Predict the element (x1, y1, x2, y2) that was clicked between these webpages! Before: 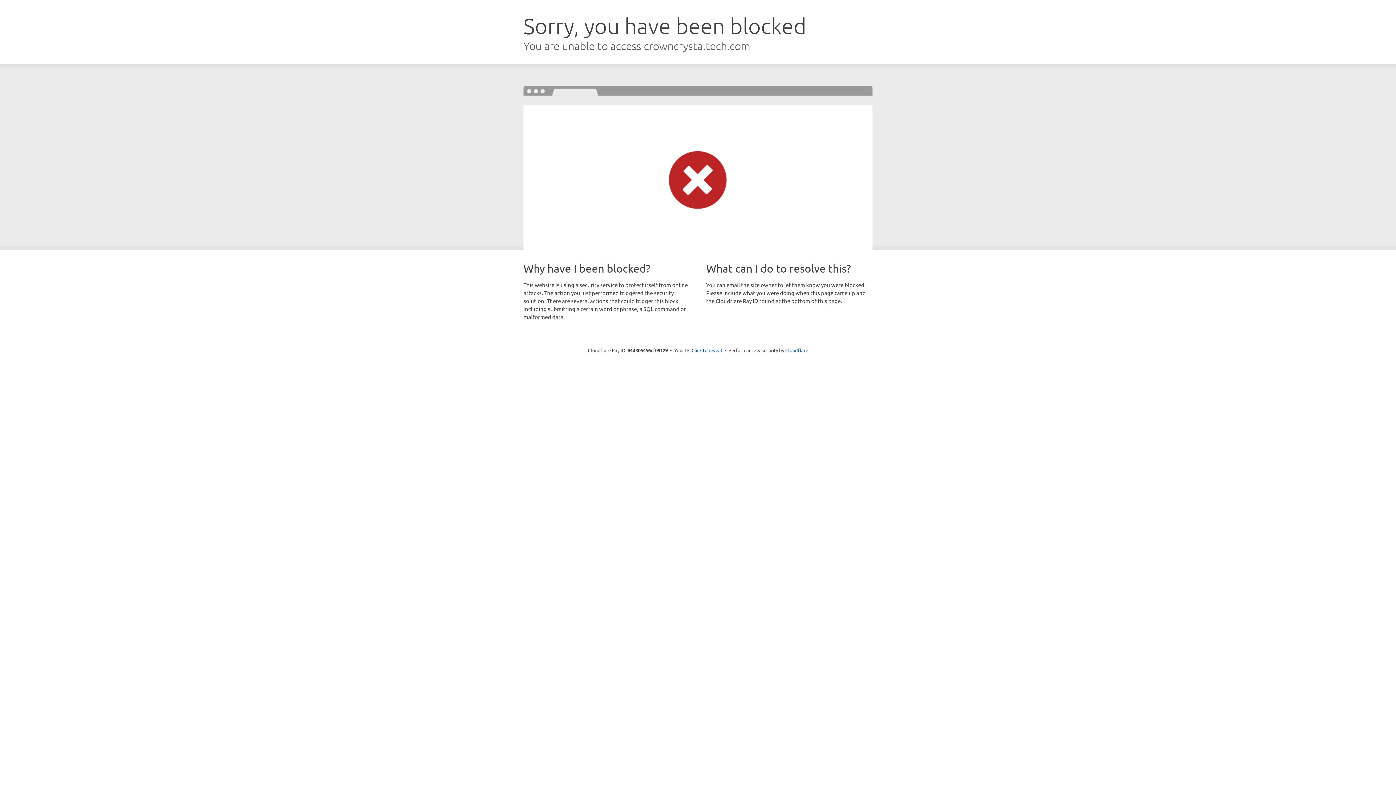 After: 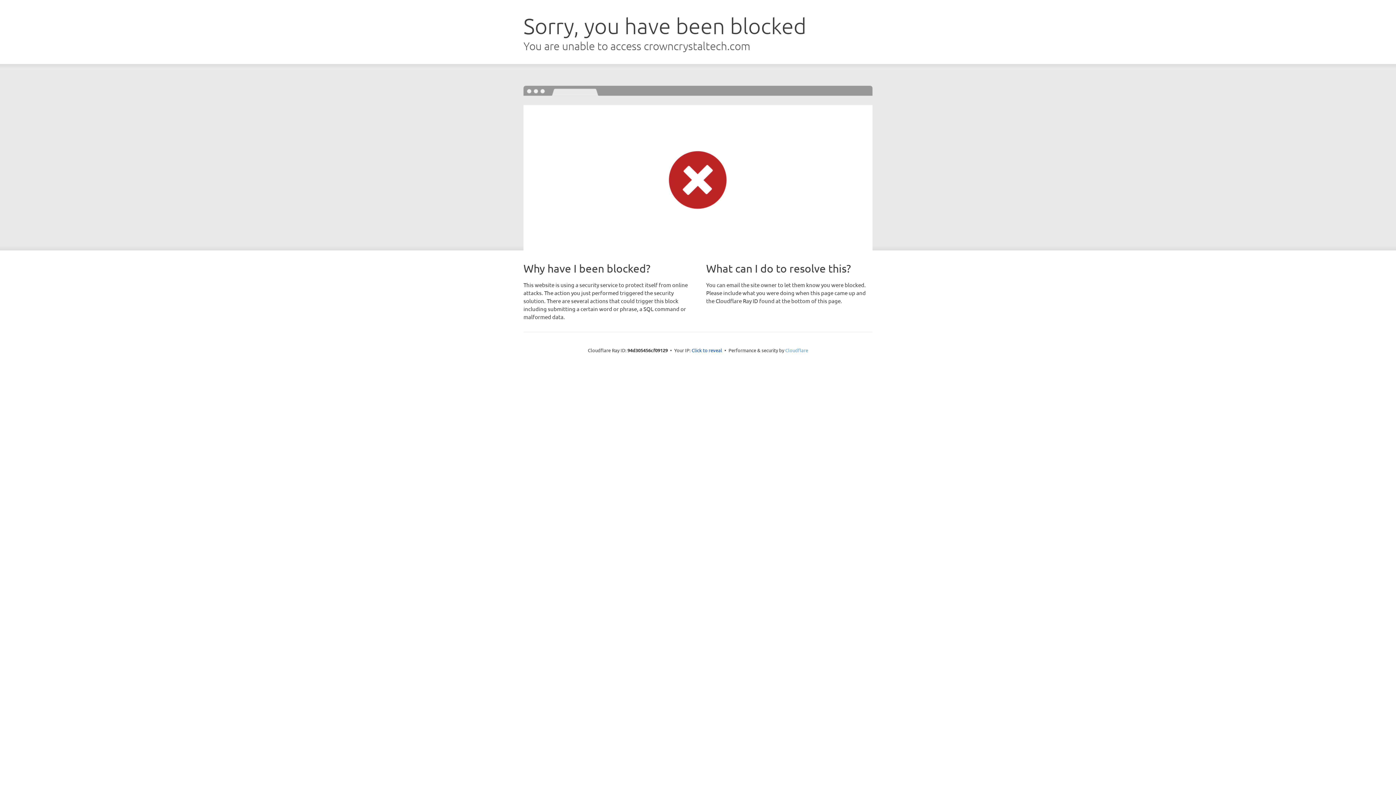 Action: bbox: (785, 347, 808, 353) label: Cloudflare